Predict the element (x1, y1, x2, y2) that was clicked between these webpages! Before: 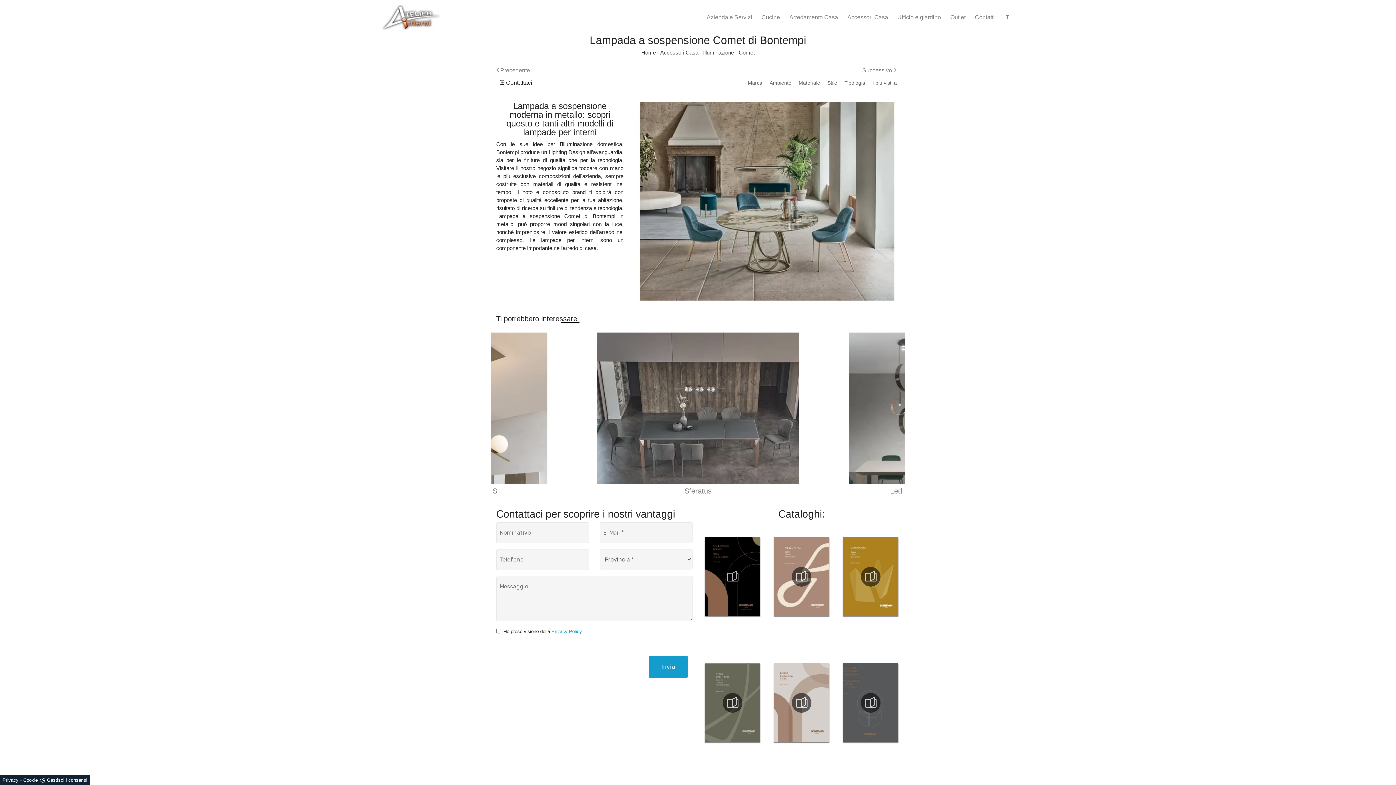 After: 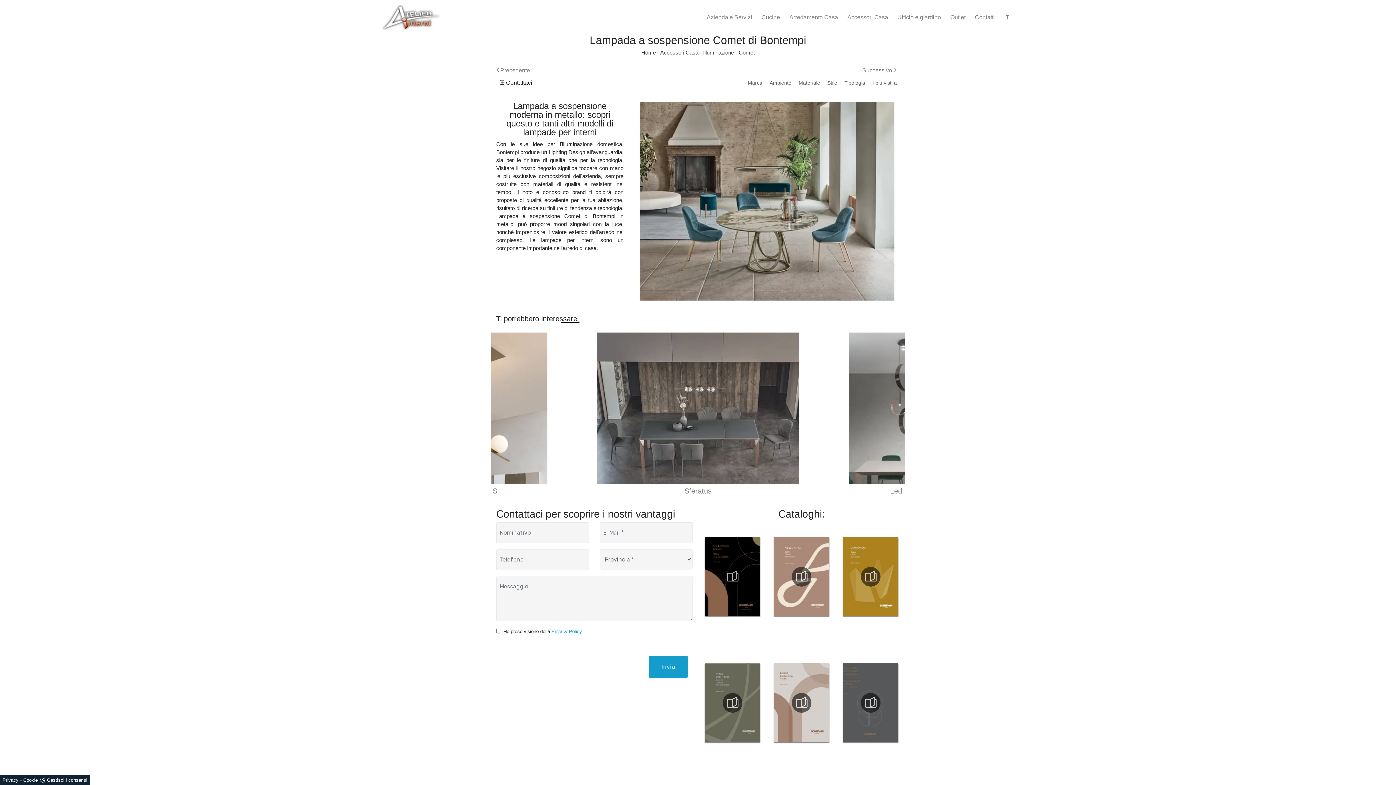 Action: label: Comet bbox: (738, 49, 754, 55)